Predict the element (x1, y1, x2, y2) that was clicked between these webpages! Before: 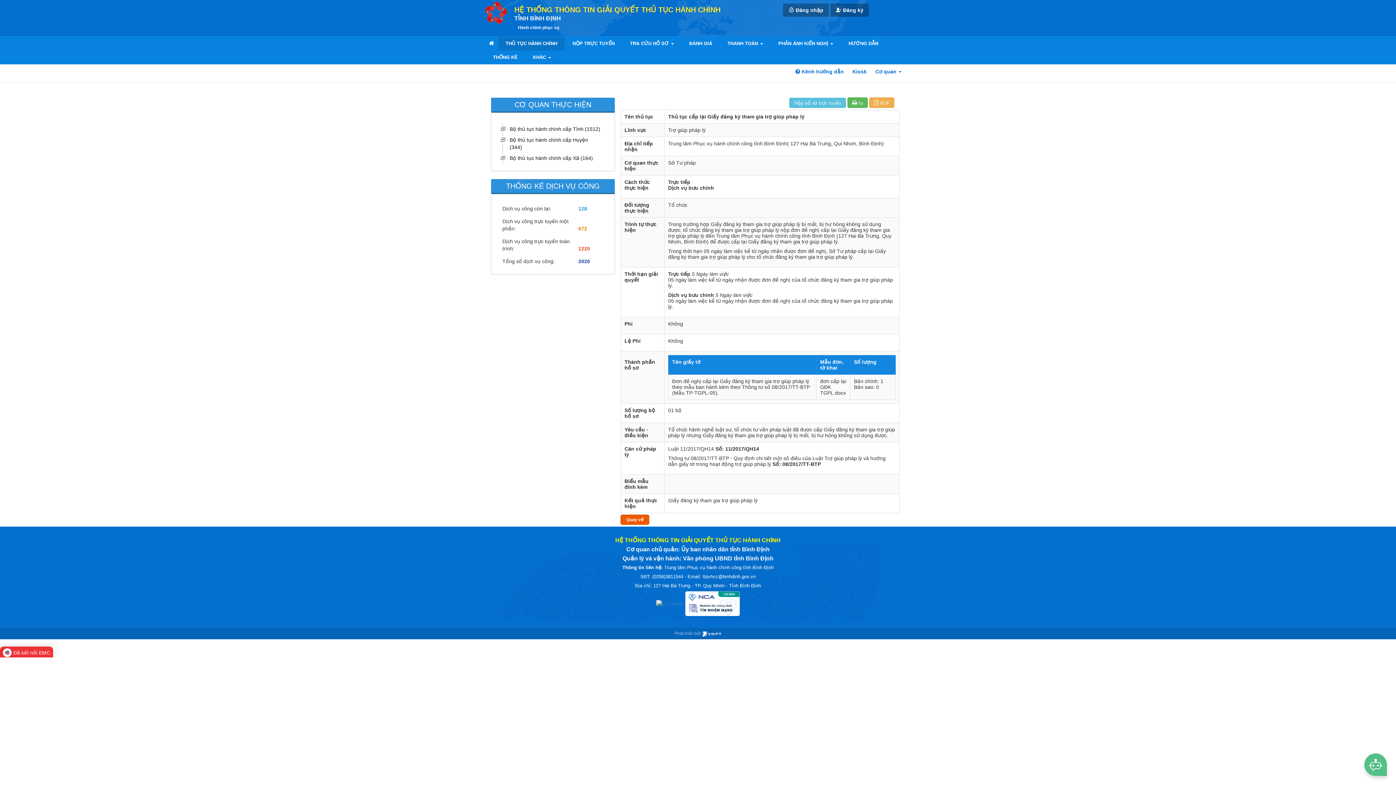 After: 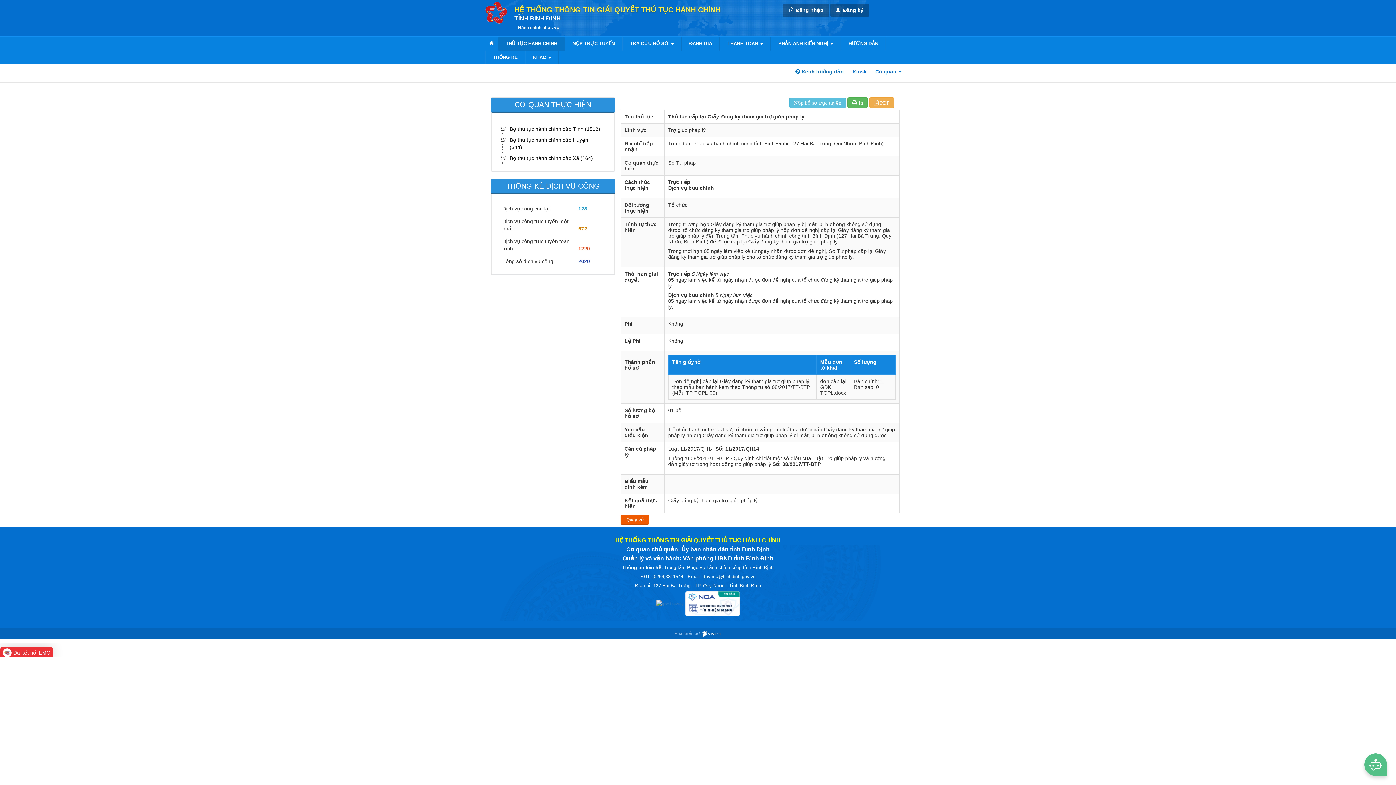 Action: bbox: (792, 64, 847, 78) label:  Kênh hướng dẫn